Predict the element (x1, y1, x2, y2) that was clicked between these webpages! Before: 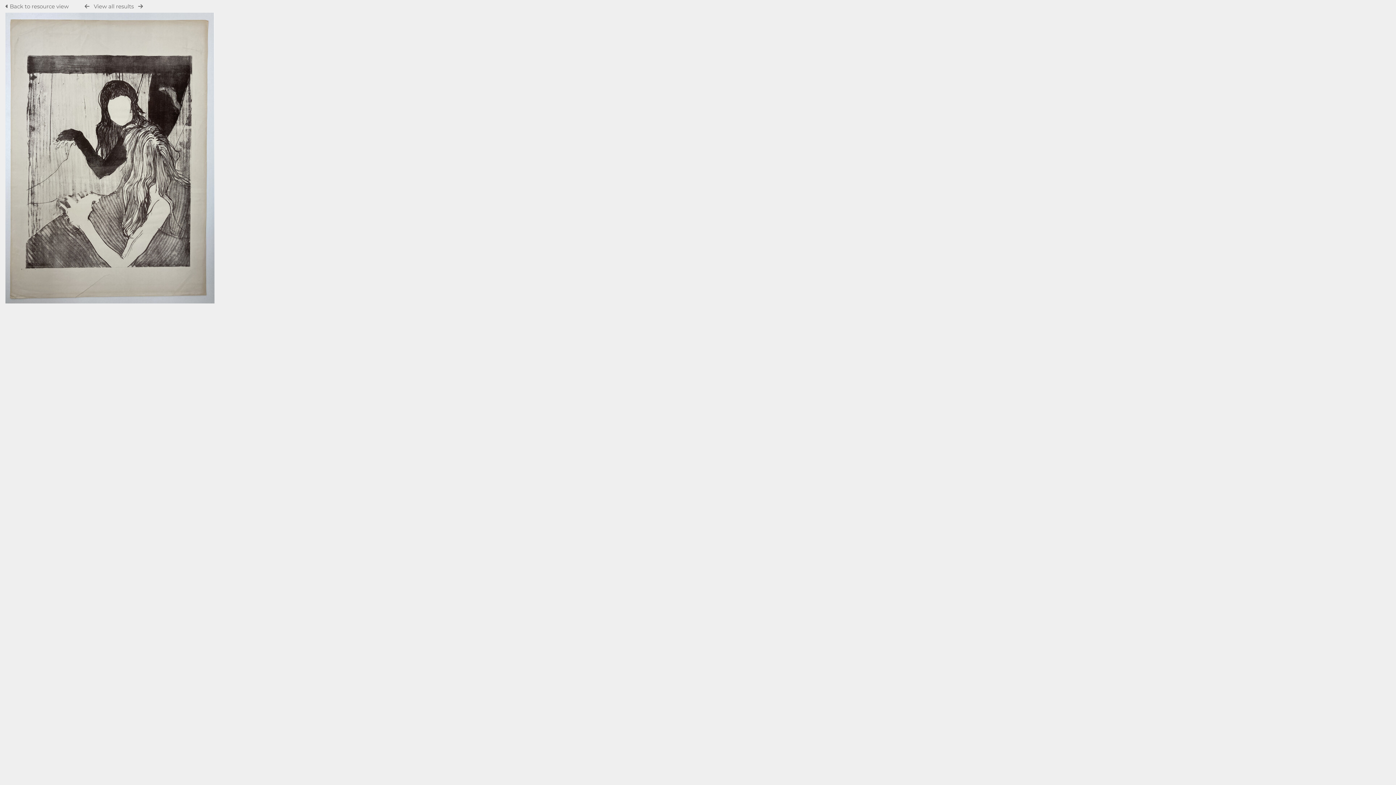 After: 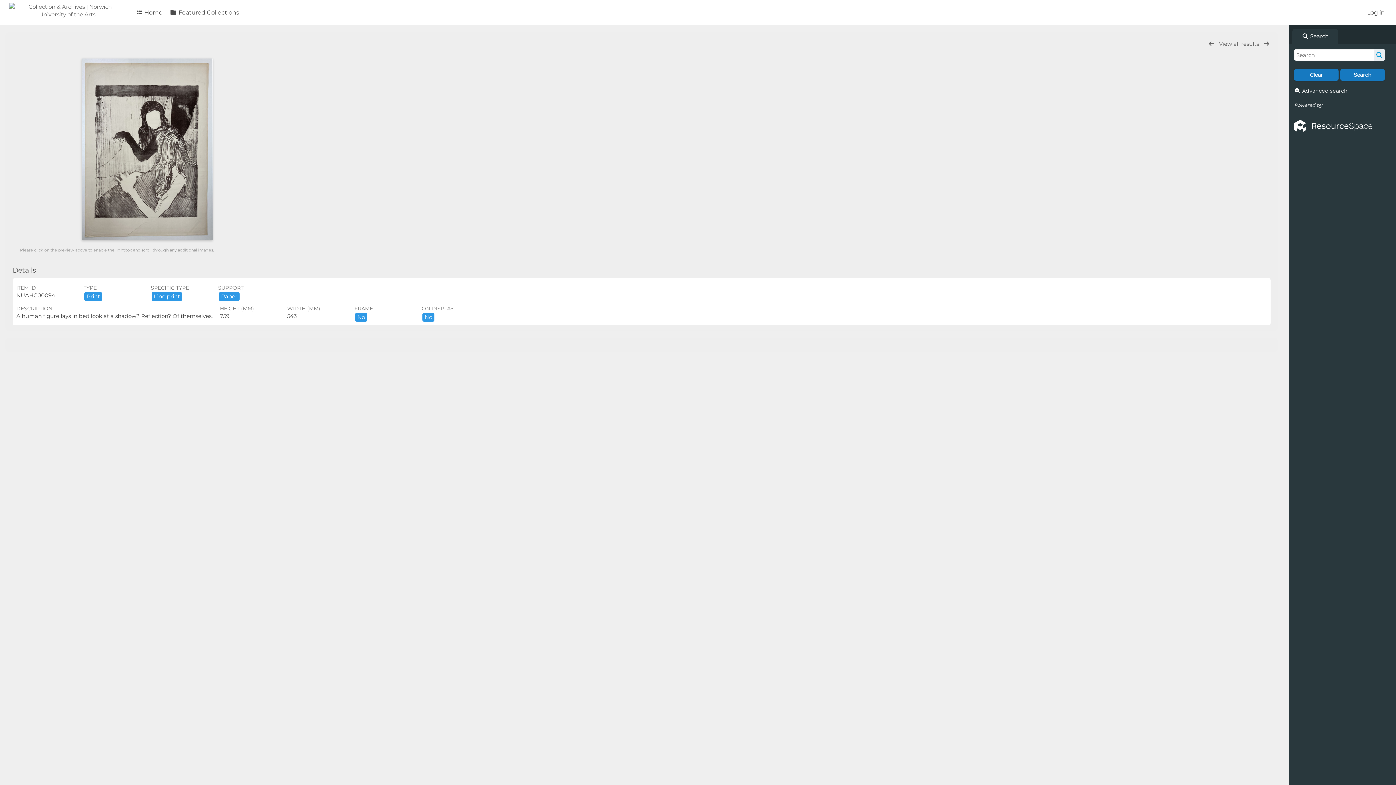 Action: bbox: (5, 2, 70, 9) label:  Back to resource view 